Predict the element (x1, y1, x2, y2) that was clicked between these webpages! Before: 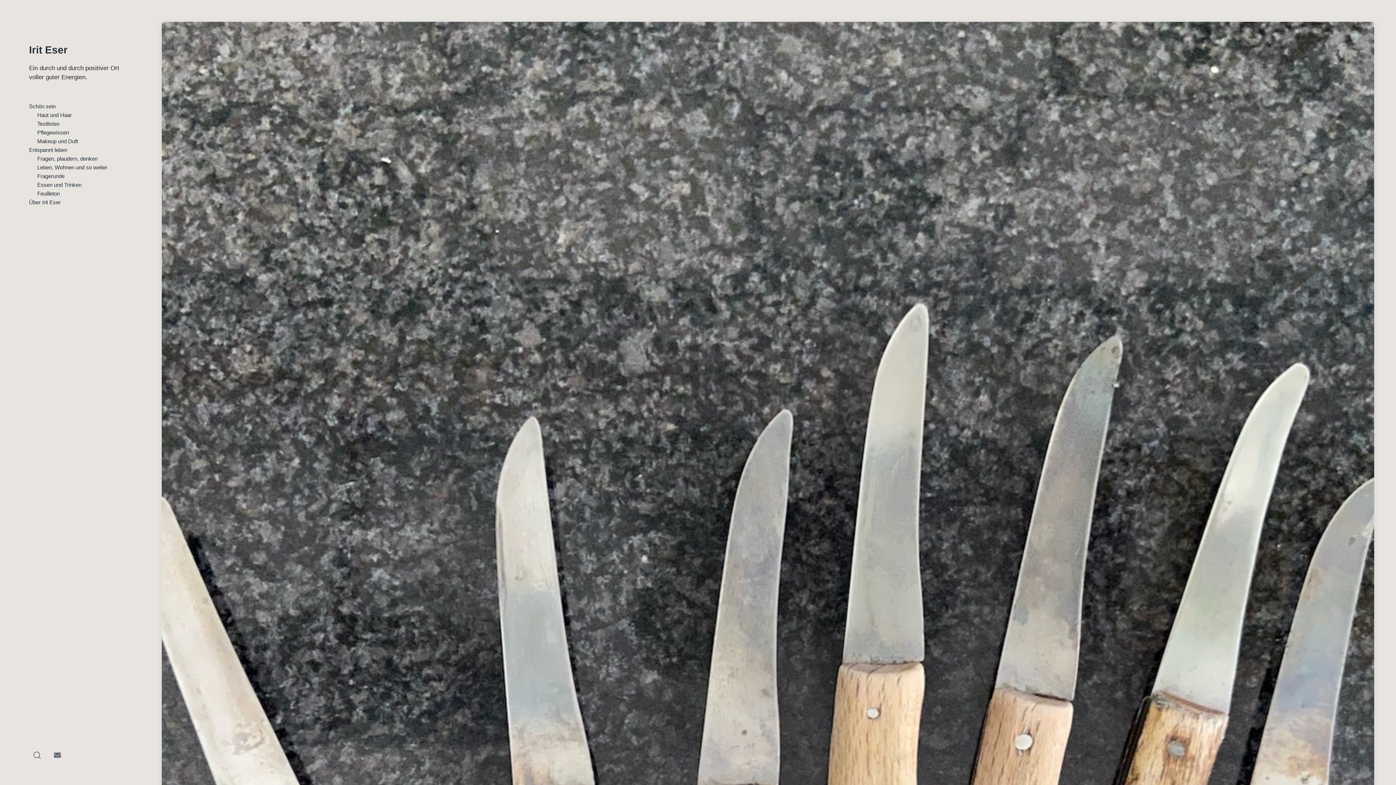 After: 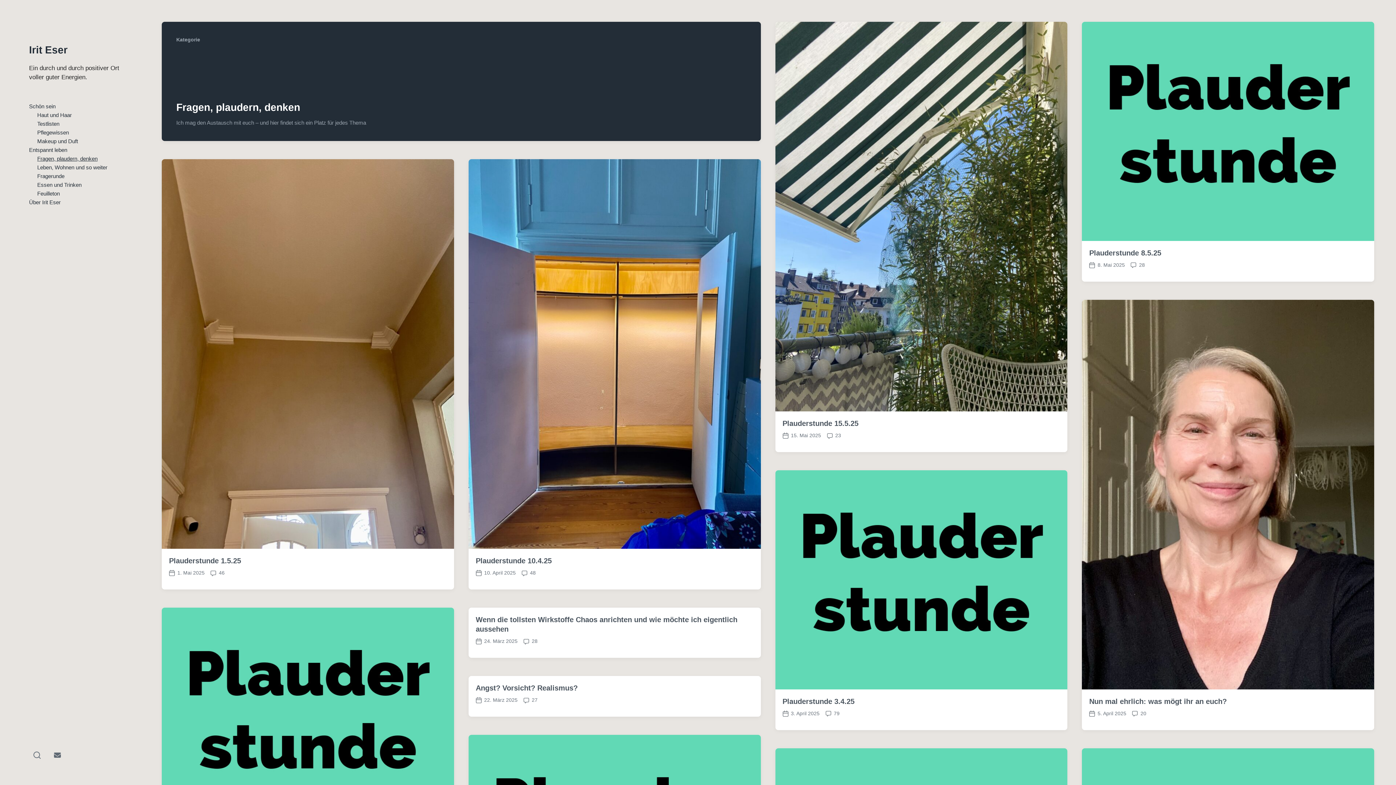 Action: label: Fragen, plaudern, denken bbox: (37, 155, 97, 161)